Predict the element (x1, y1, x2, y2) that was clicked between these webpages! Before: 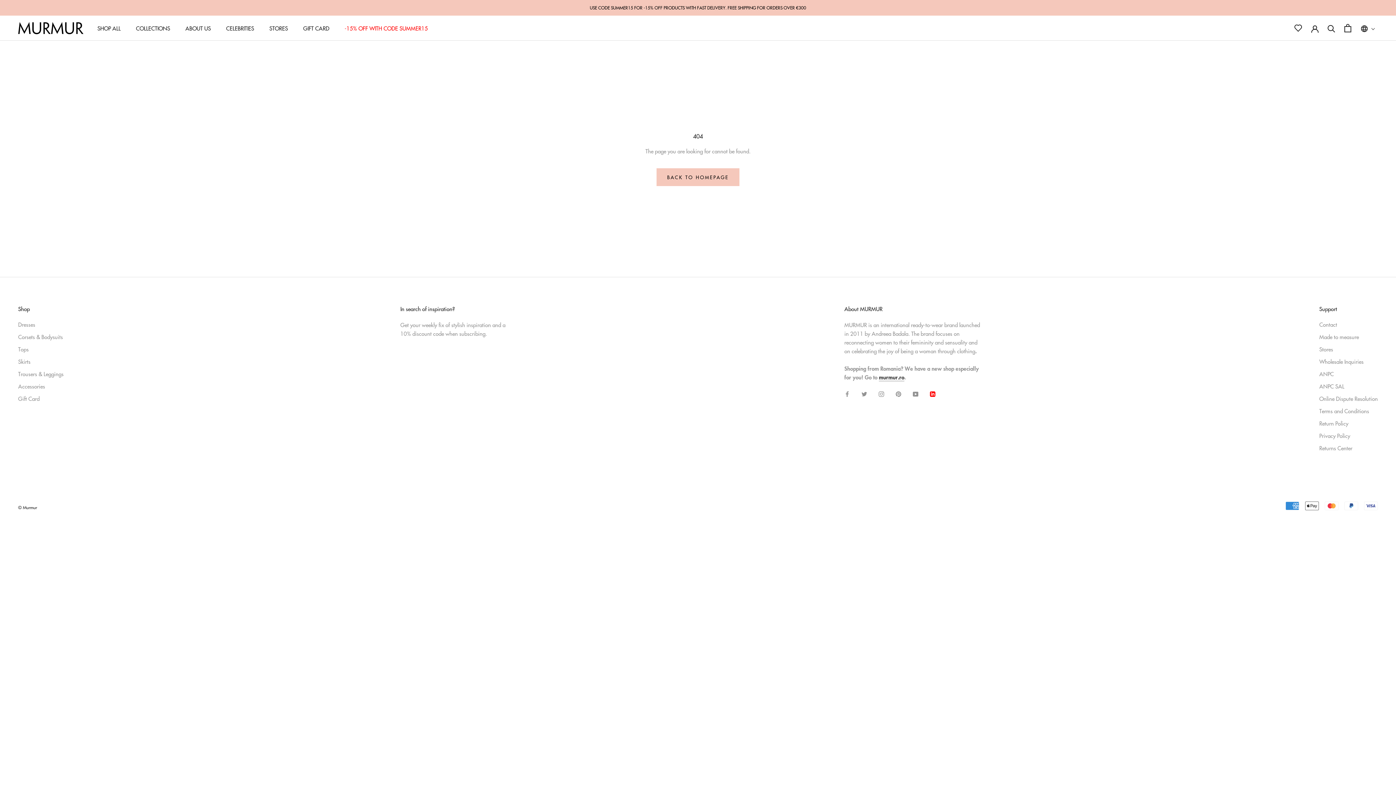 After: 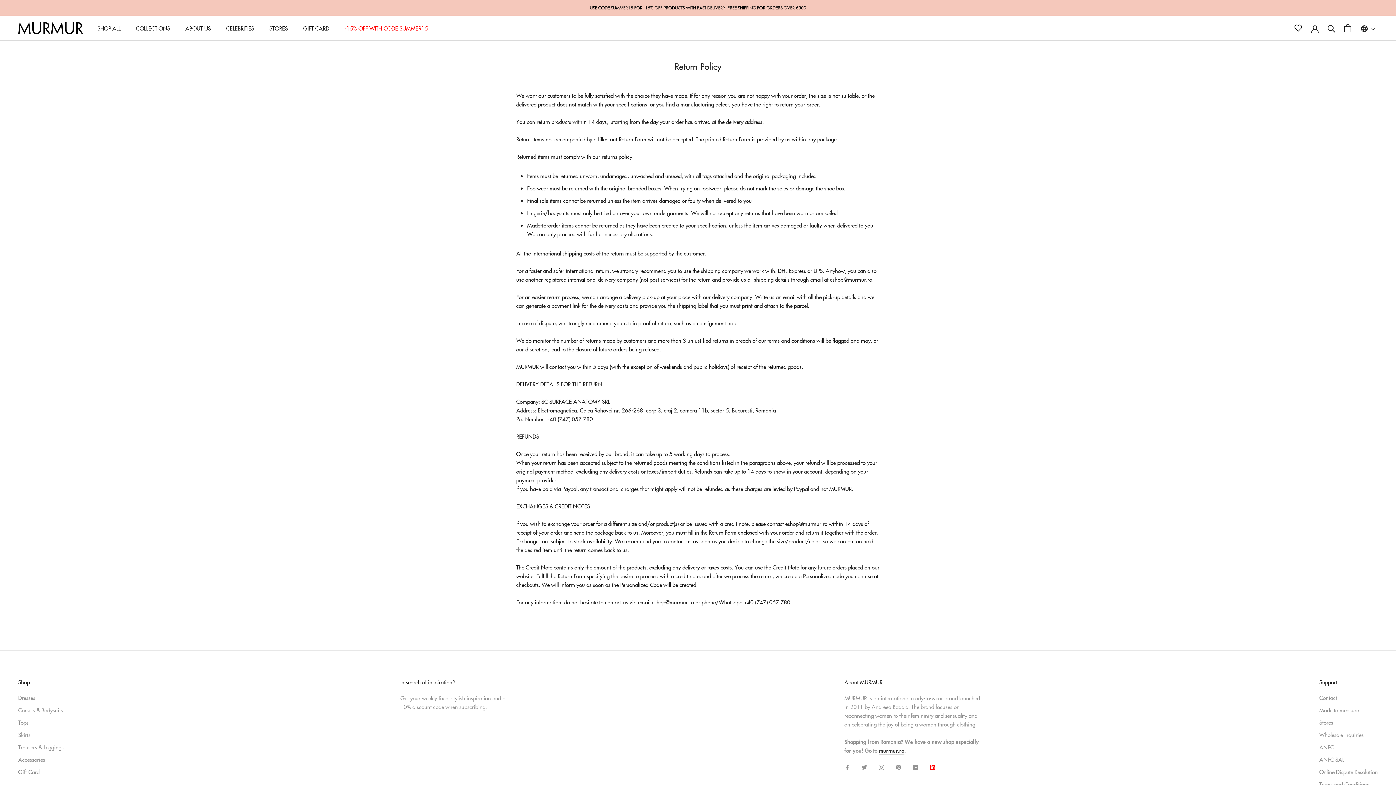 Action: bbox: (1319, 419, 1378, 427) label: Return Policy